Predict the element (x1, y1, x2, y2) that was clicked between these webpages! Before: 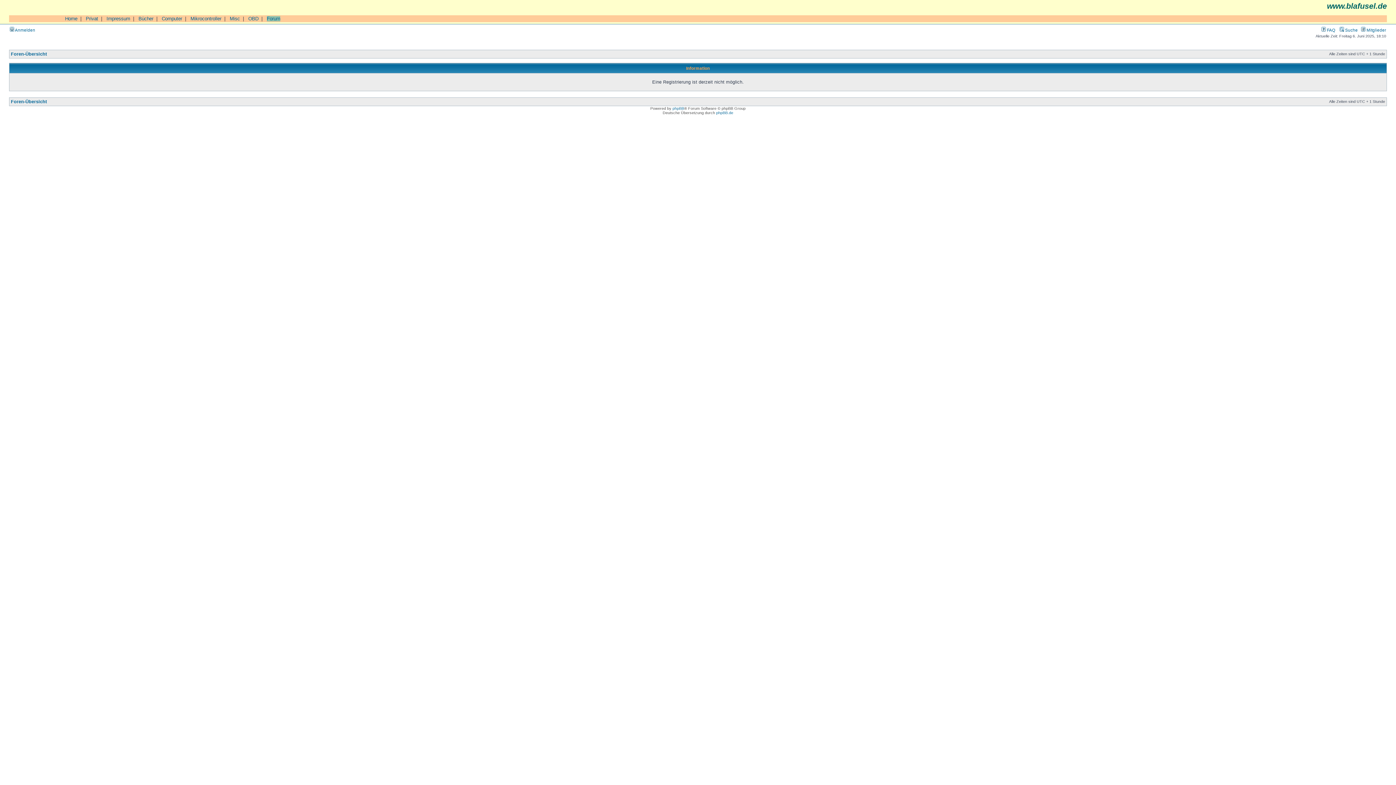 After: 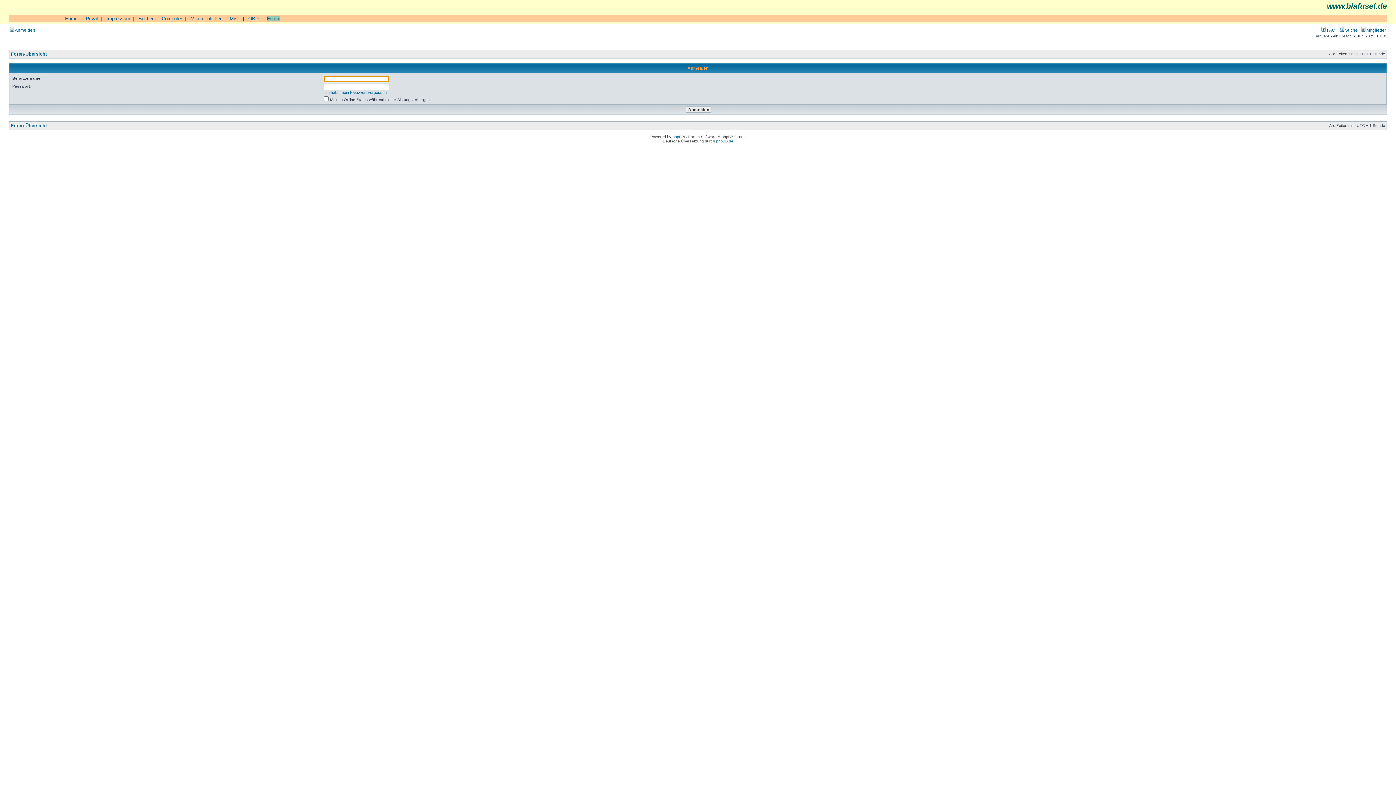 Action: bbox: (9, 27, 35, 32) label:  Anmelden